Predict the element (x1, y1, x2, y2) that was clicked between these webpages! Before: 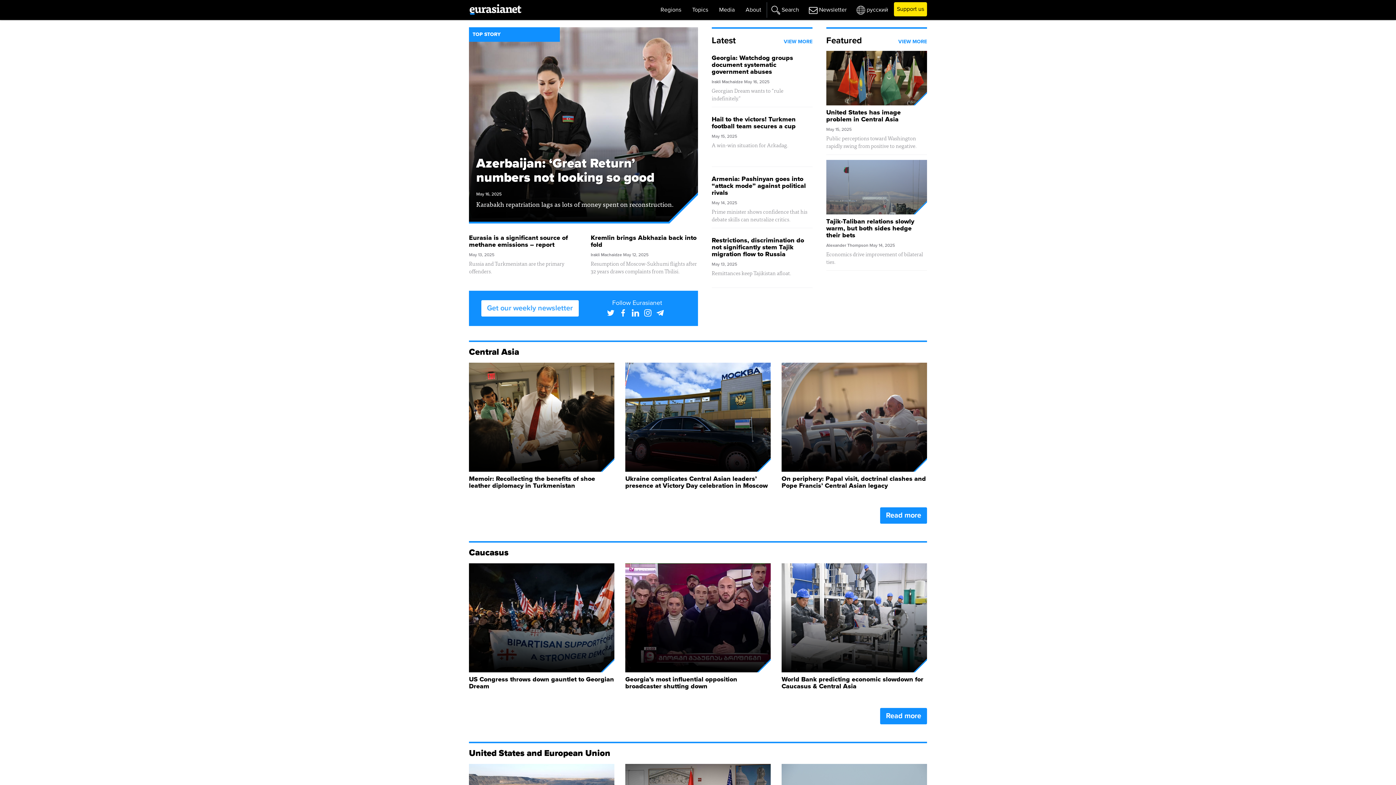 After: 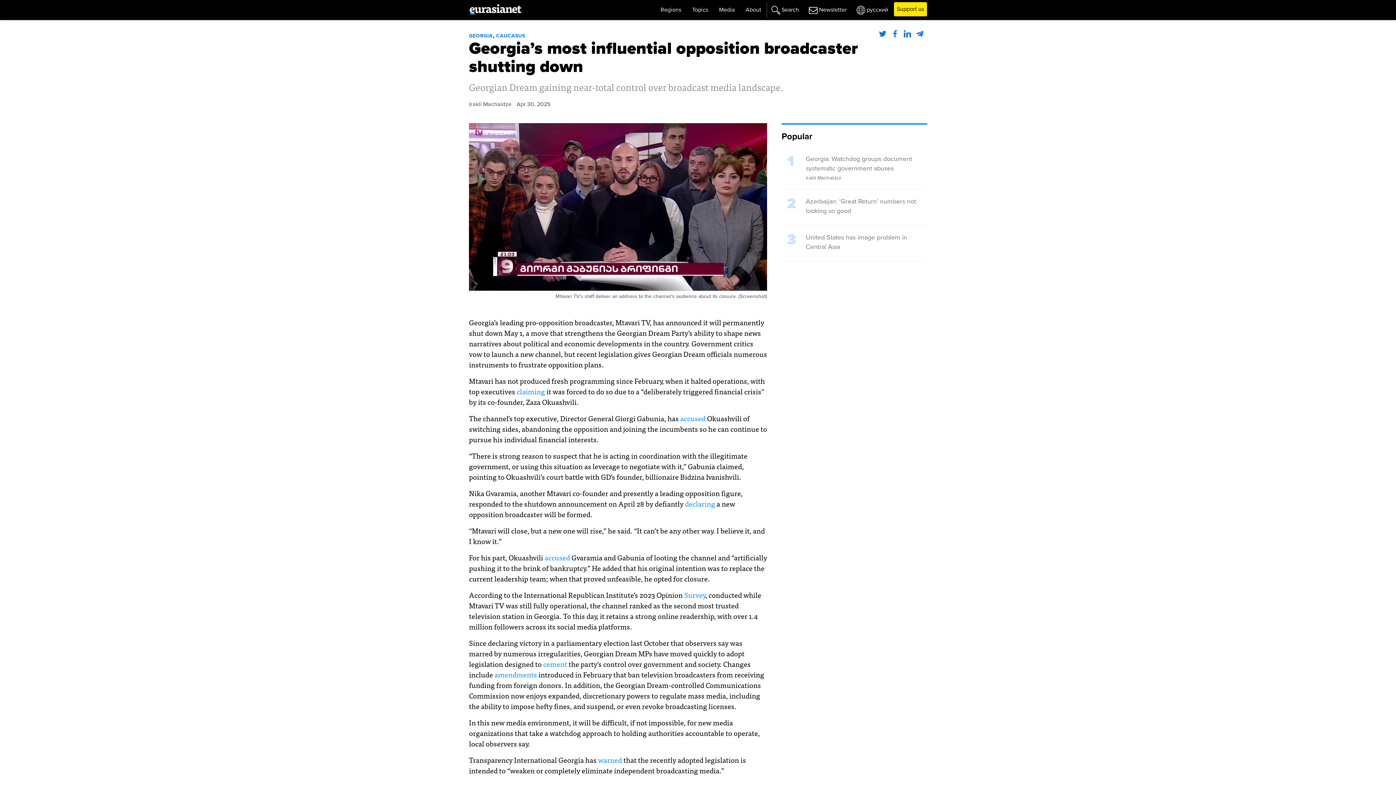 Action: label: Georgia’s most influential opposition broadcaster shutting down bbox: (625, 675, 737, 690)